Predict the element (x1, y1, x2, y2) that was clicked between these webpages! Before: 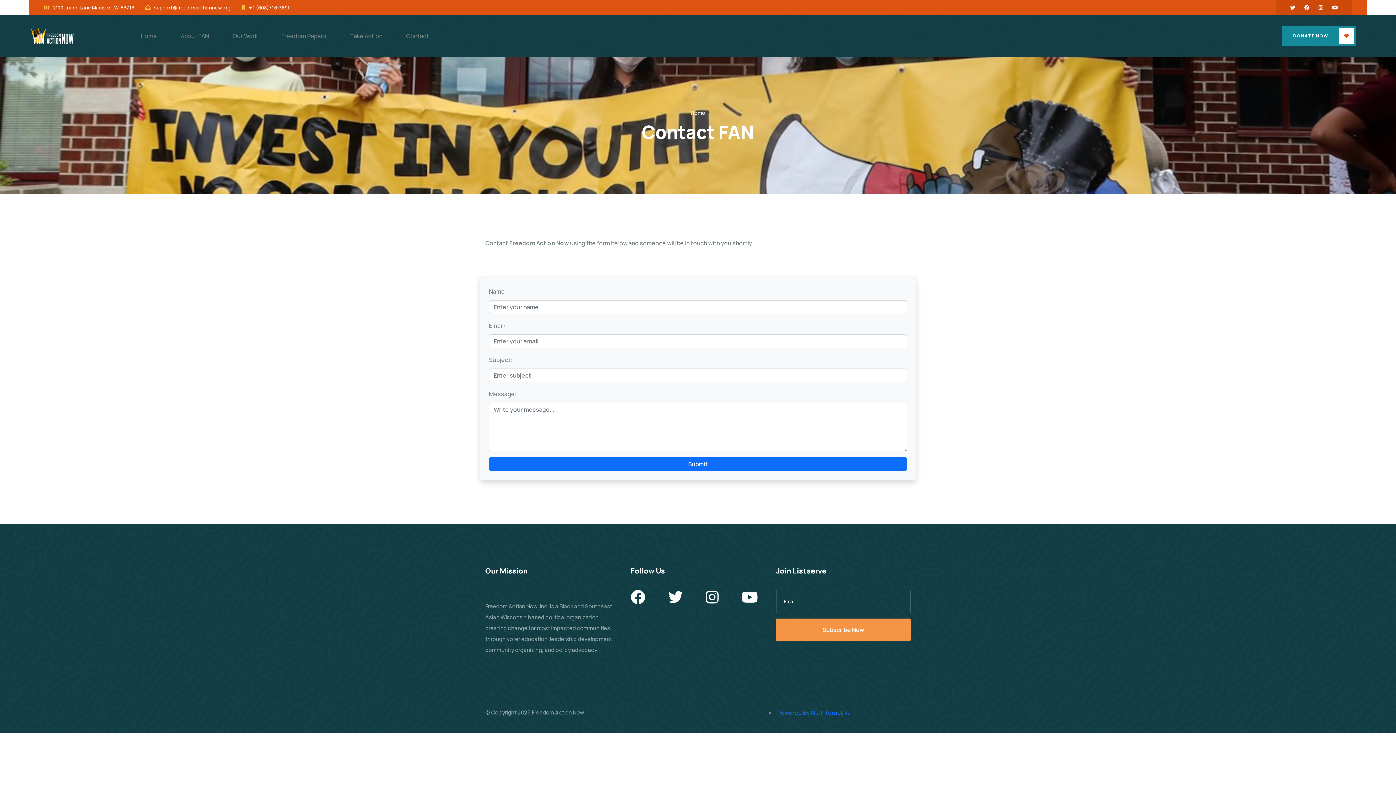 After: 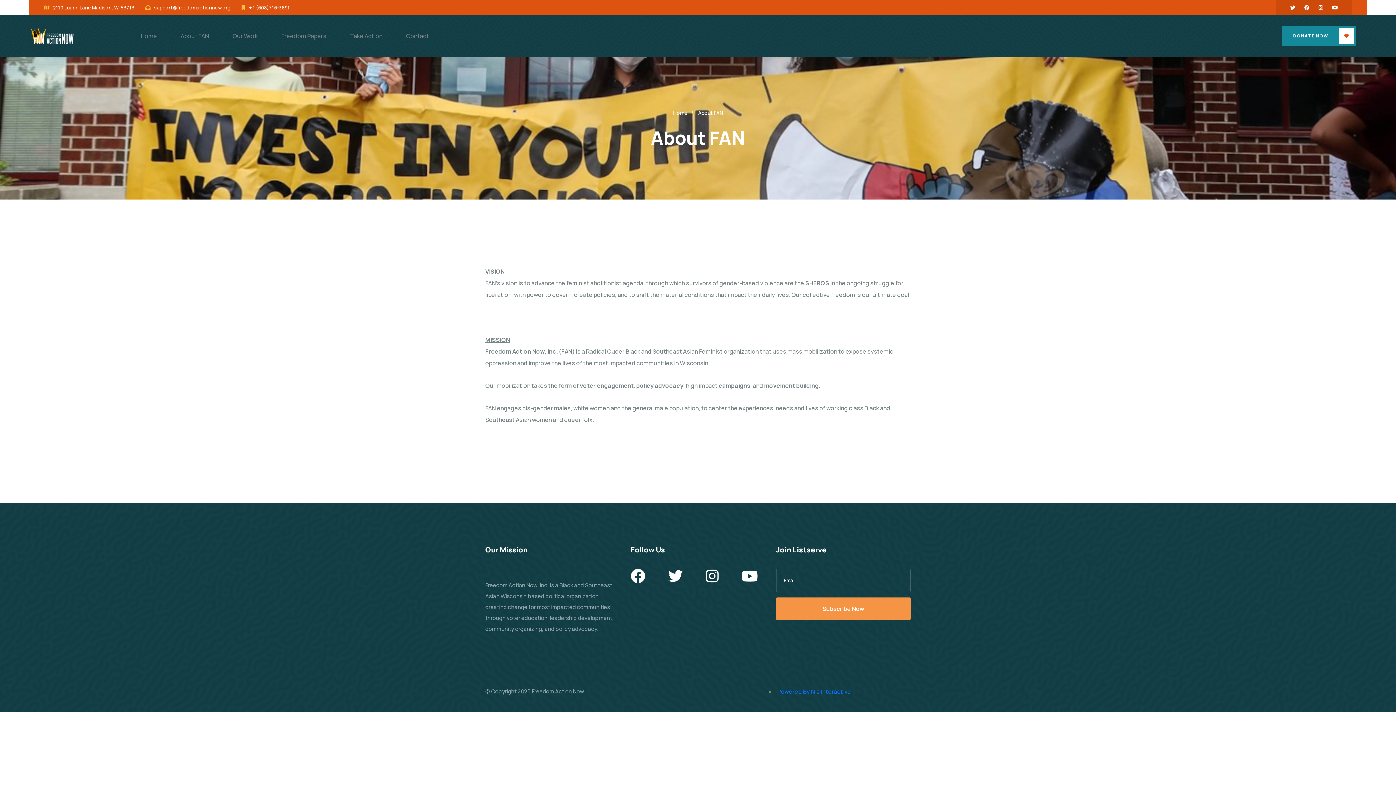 Action: label: About FAN bbox: (171, 29, 218, 42)